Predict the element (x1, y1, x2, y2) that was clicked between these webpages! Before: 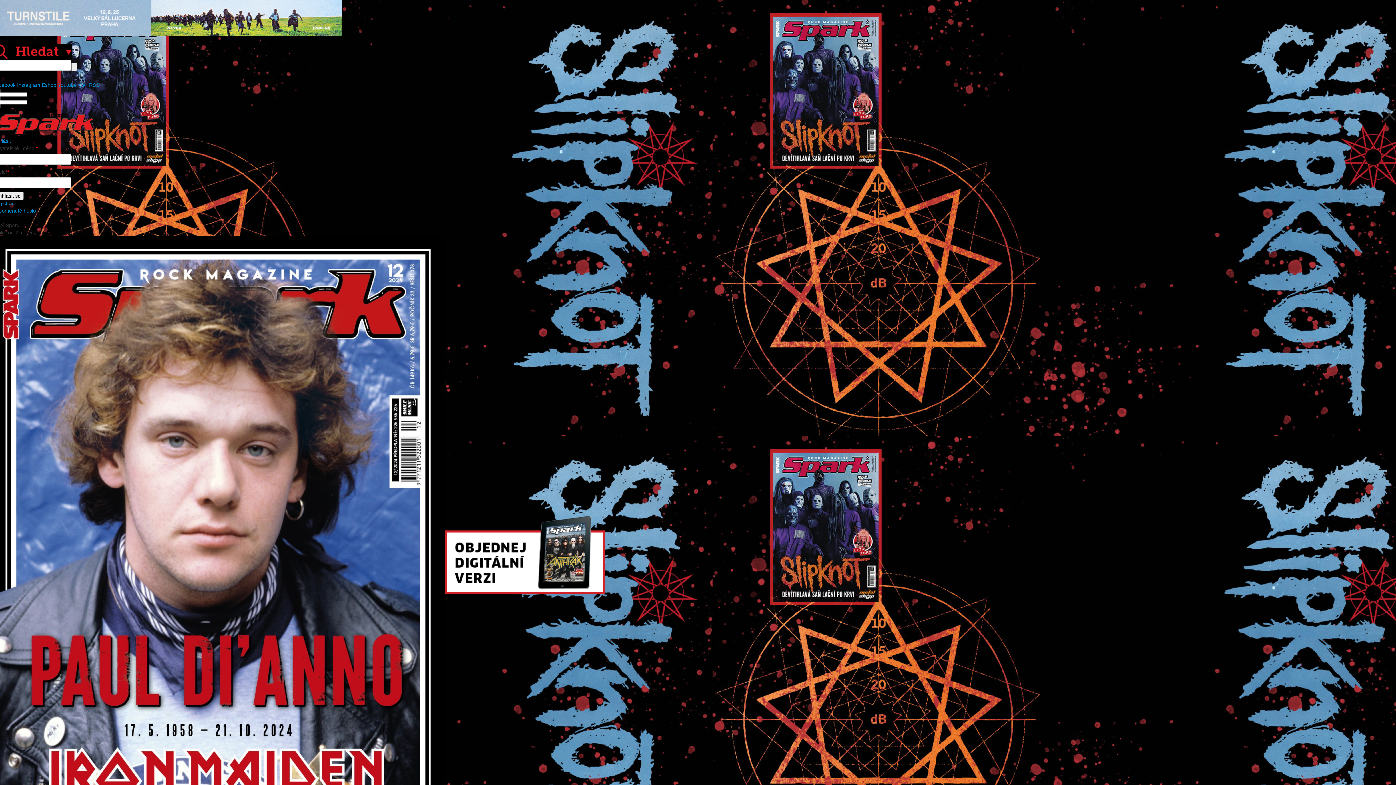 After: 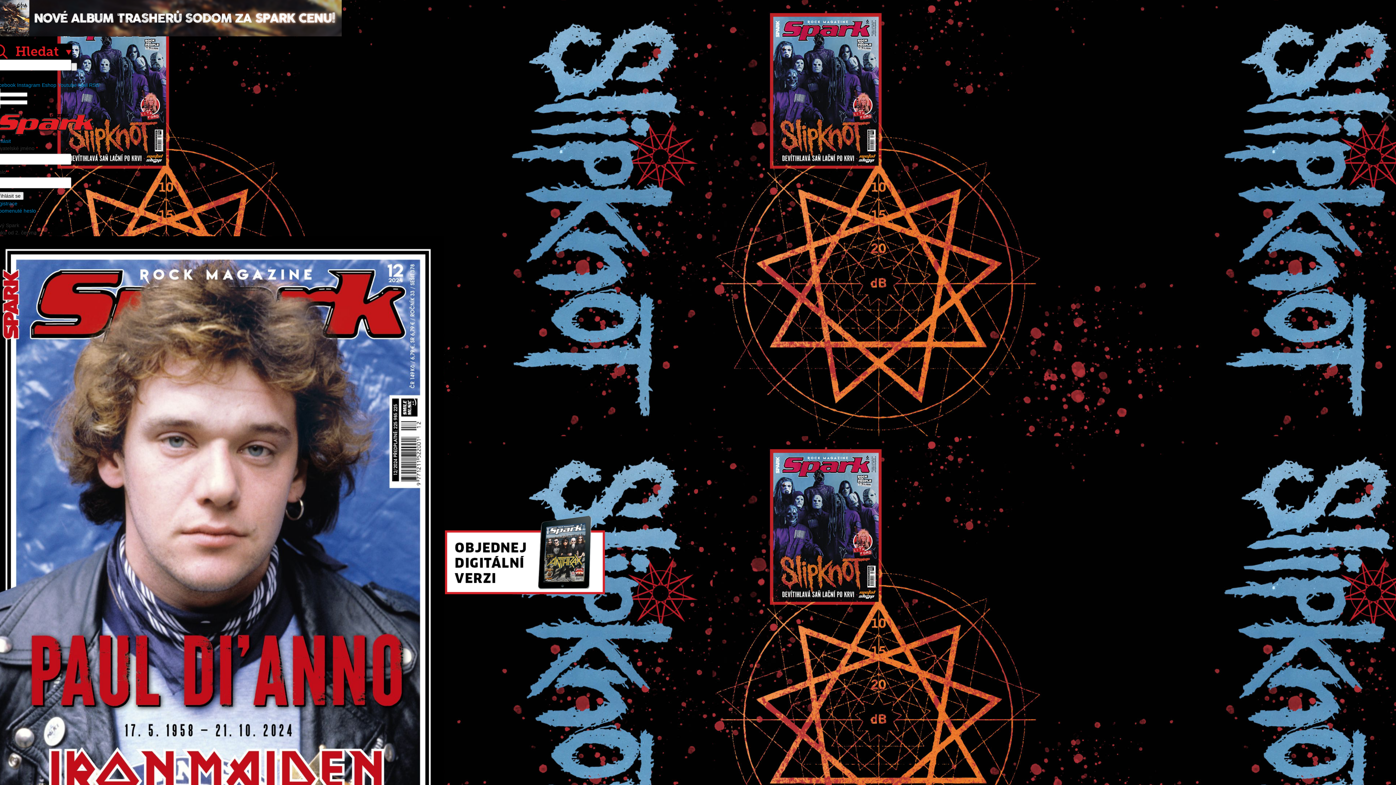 Action: label: Registrace bbox: (-7, 200, 17, 206)